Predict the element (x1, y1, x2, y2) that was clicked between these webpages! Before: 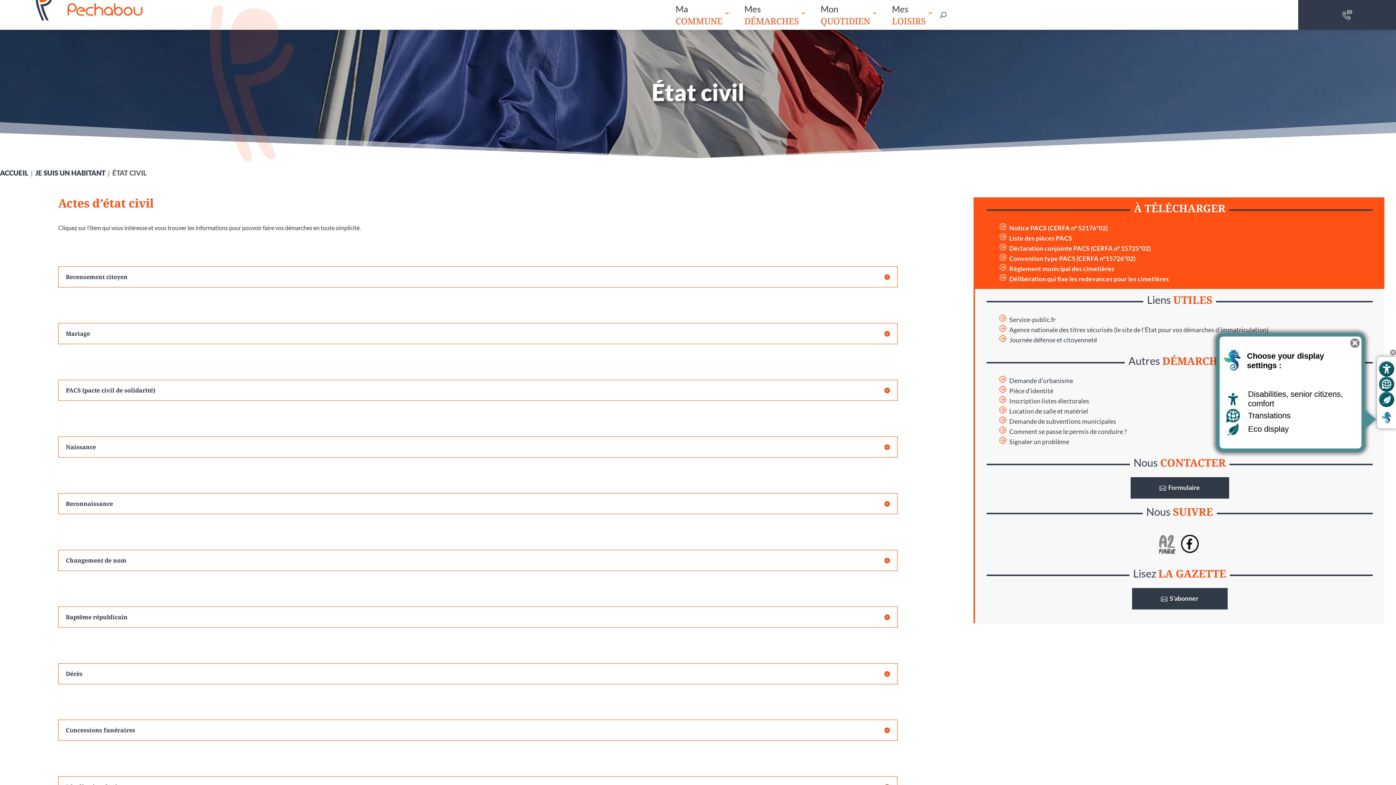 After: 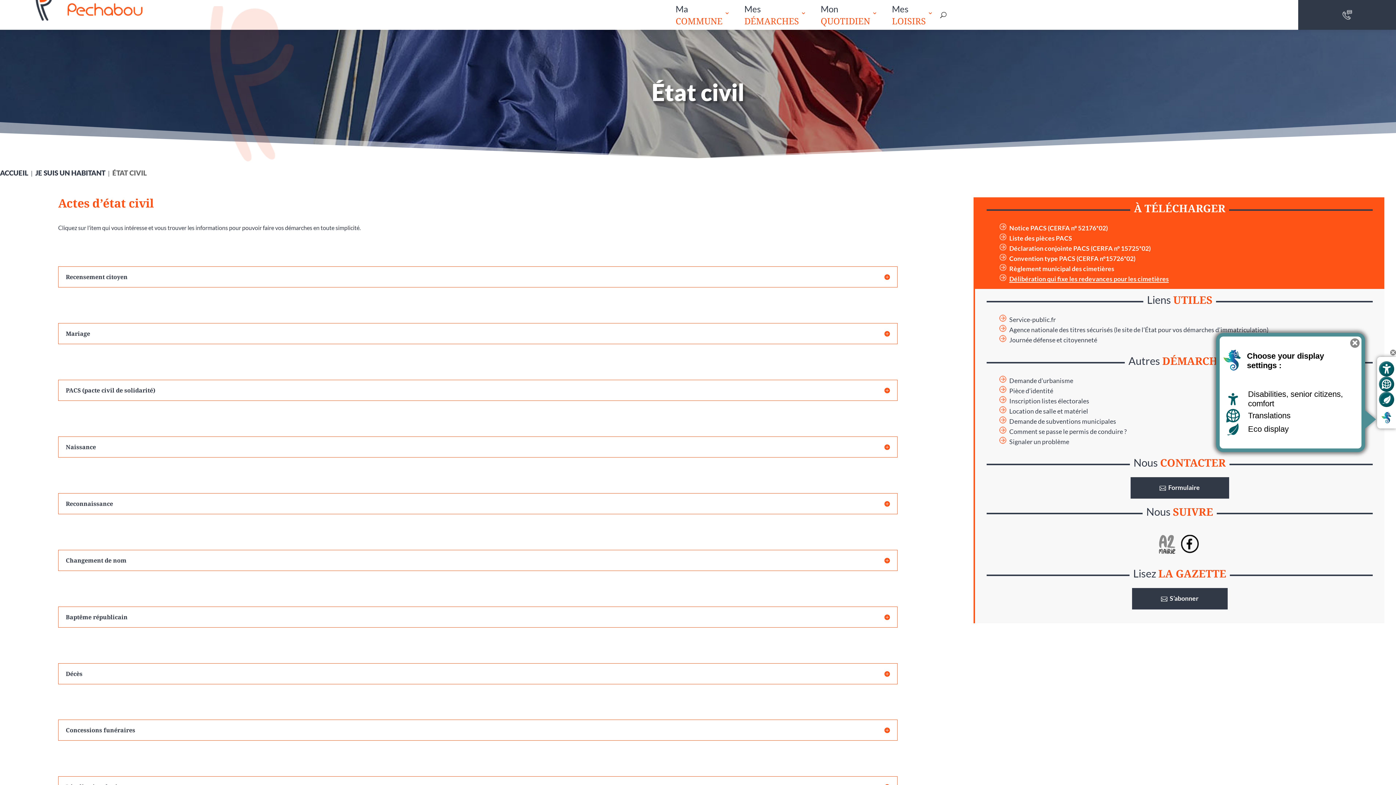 Action: bbox: (1009, 275, 1169, 282) label: Délibération qui fixe les redevances pour les cimetières